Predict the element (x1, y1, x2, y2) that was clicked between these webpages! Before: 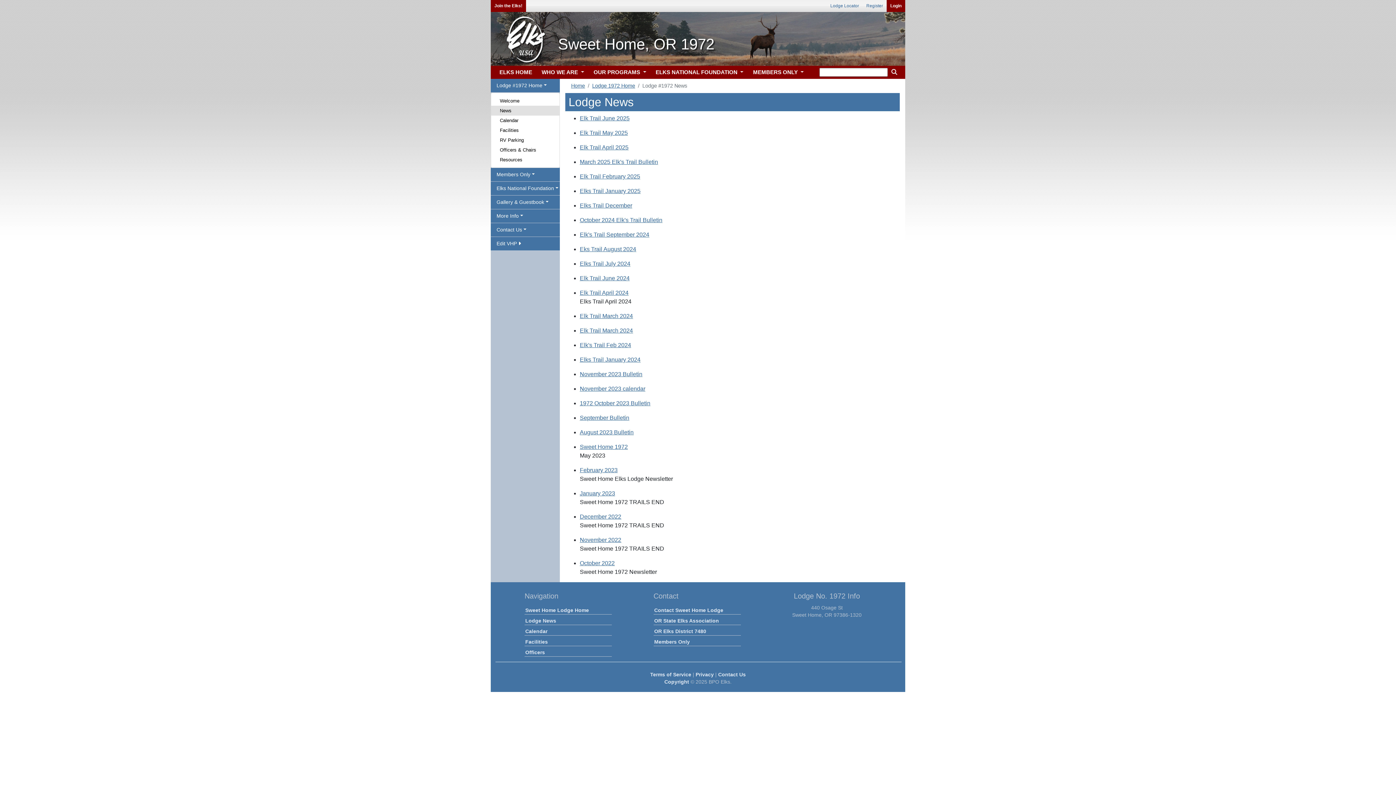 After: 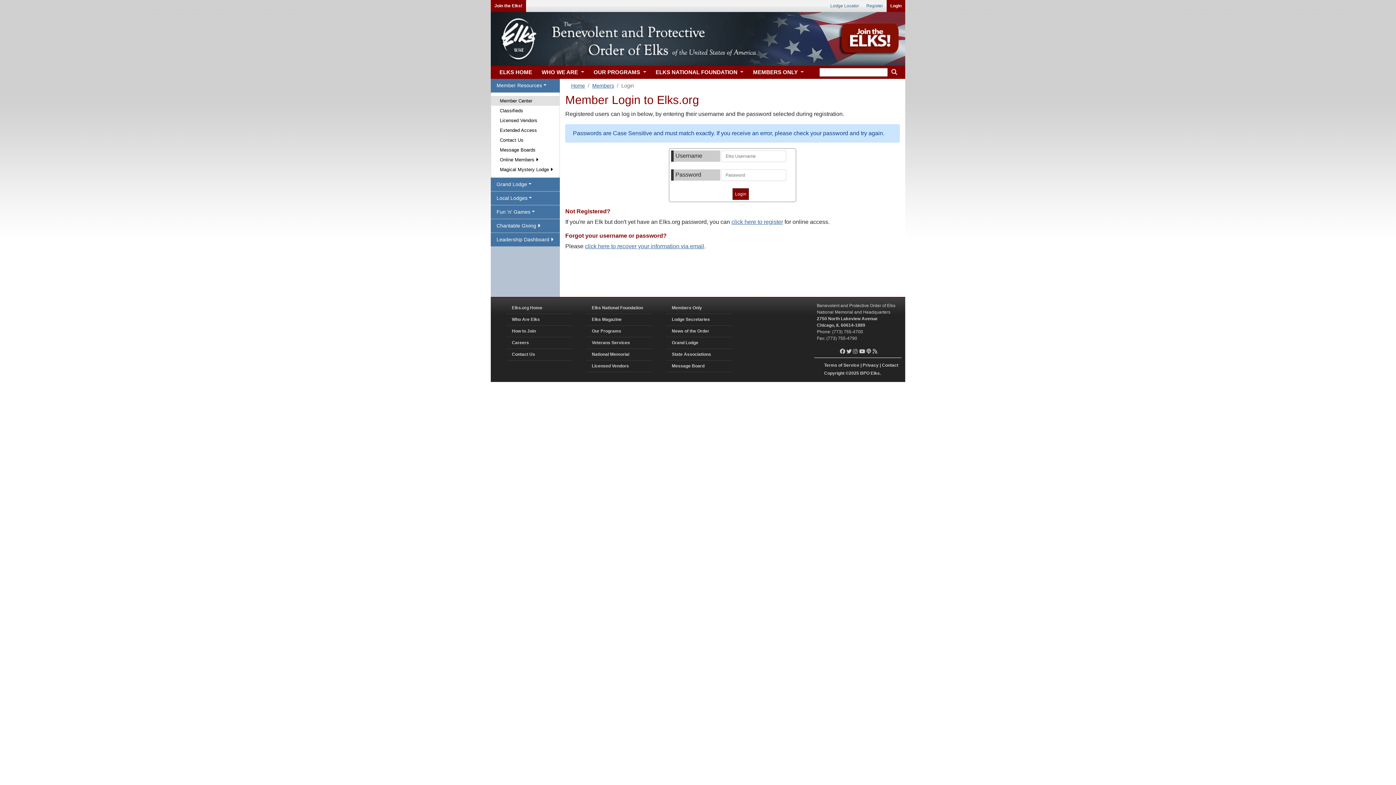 Action: bbox: (580, 490, 615, 496) label: January 2023